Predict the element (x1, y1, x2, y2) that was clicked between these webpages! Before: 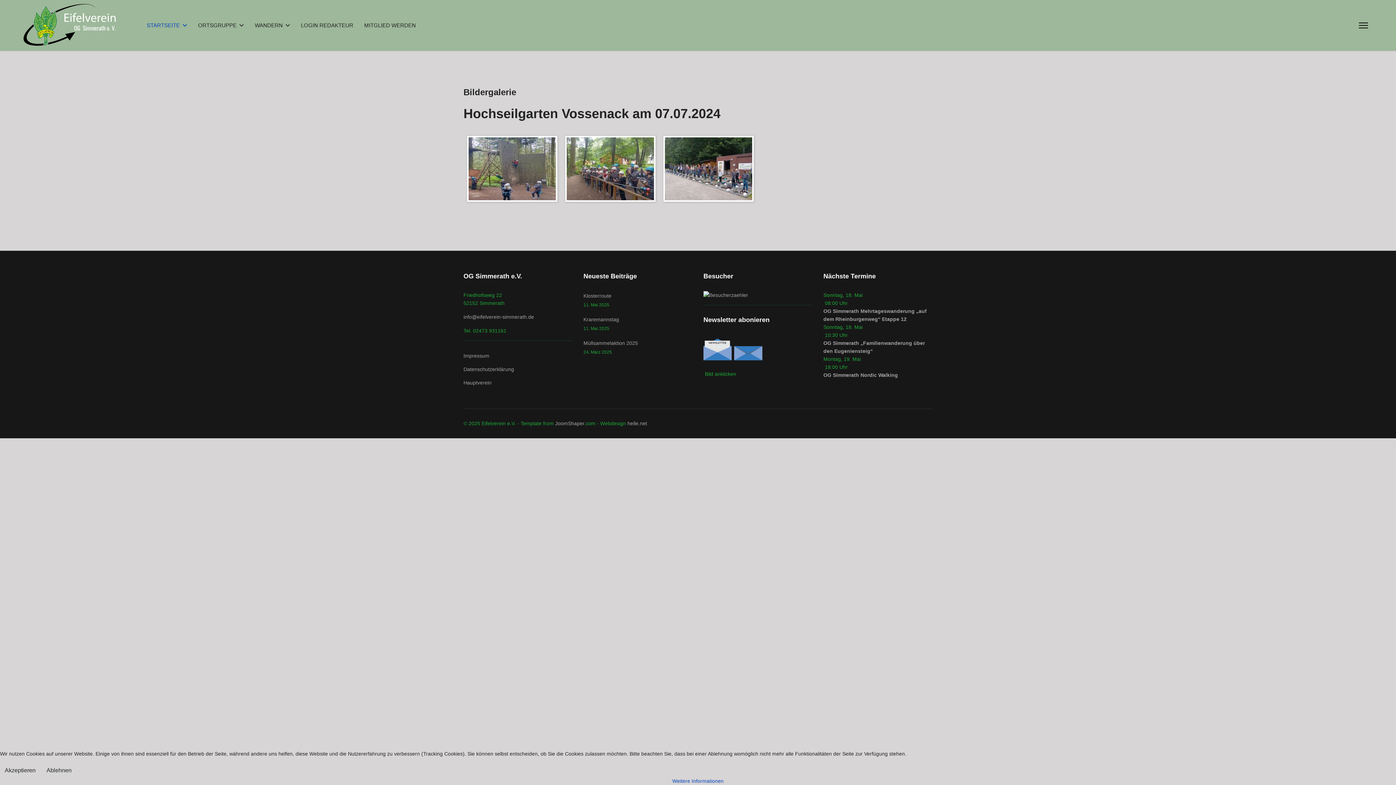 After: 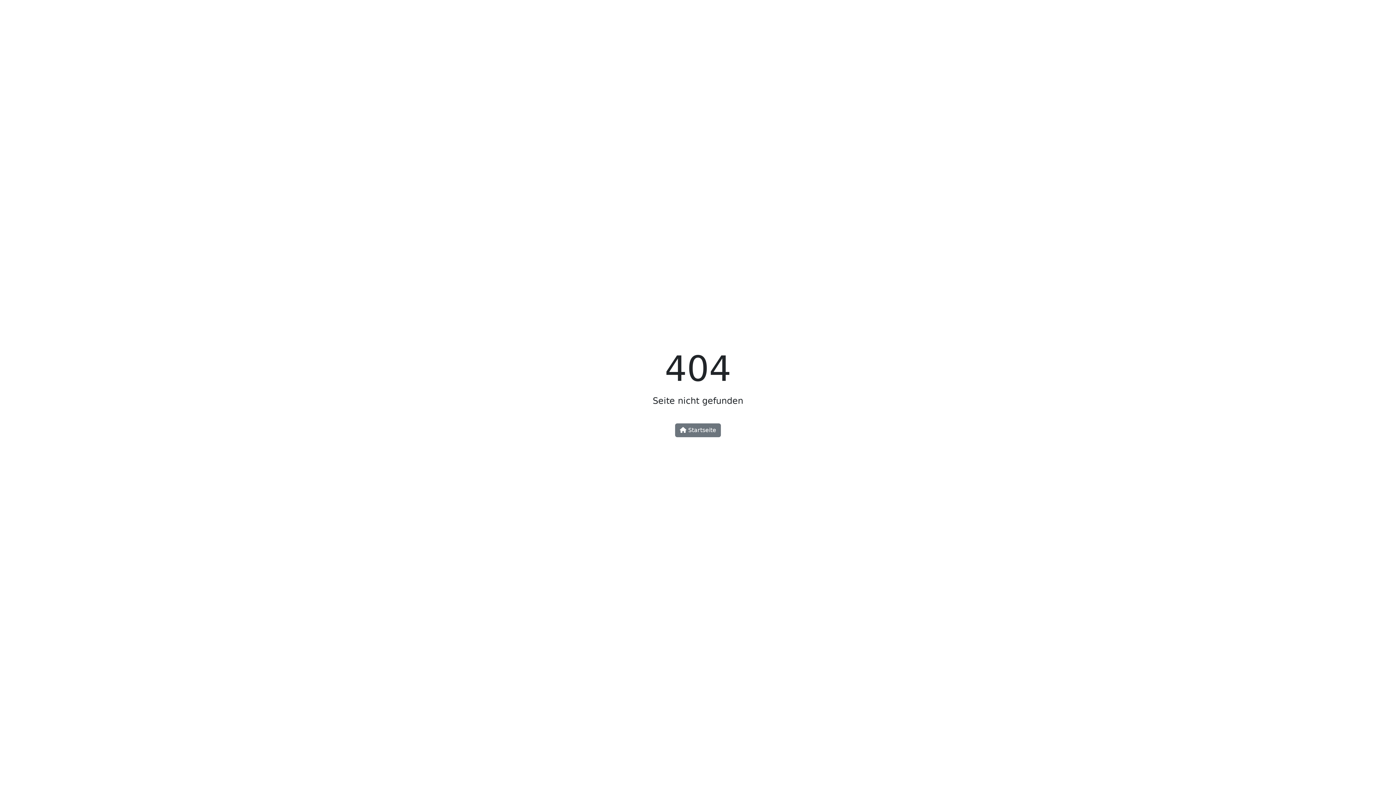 Action: label: Weitere Informationen bbox: (672, 778, 723, 784)